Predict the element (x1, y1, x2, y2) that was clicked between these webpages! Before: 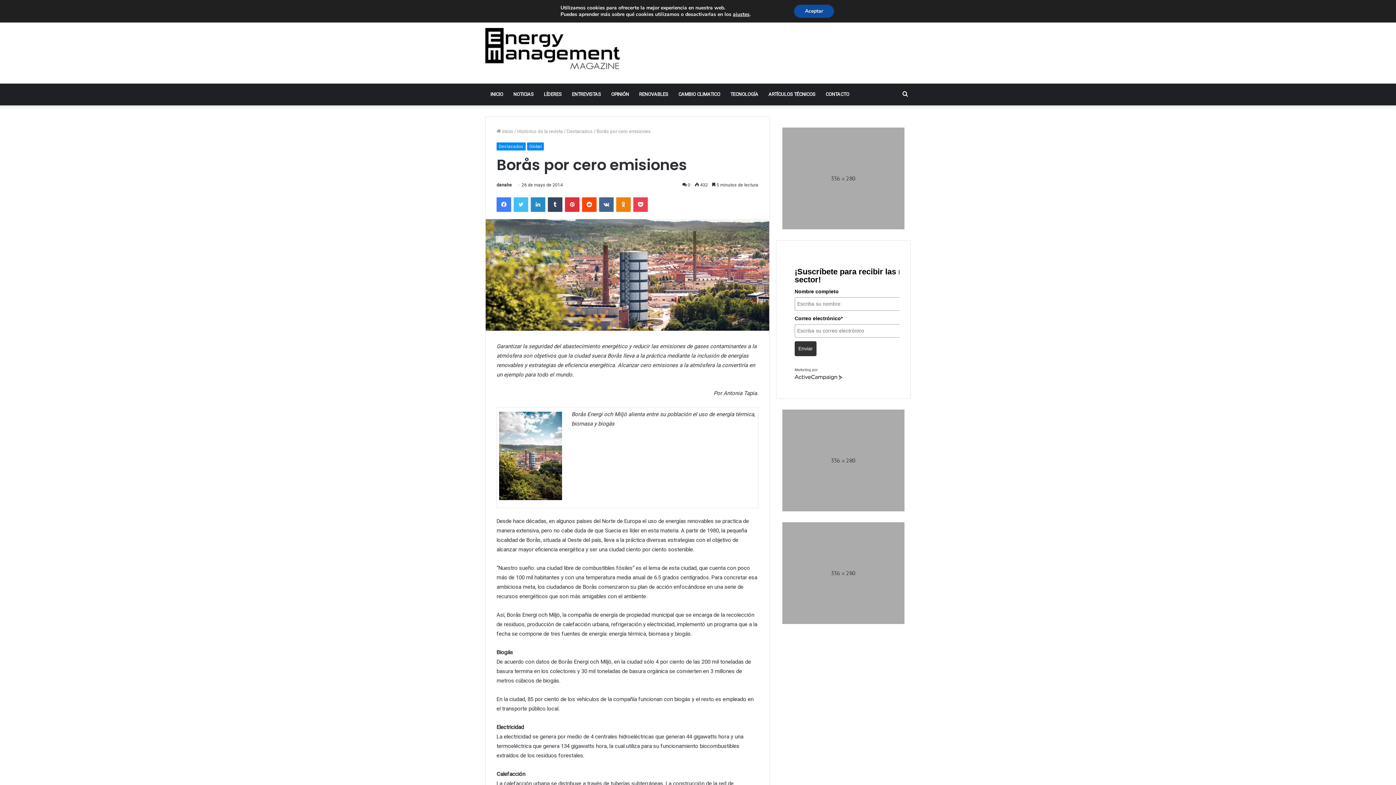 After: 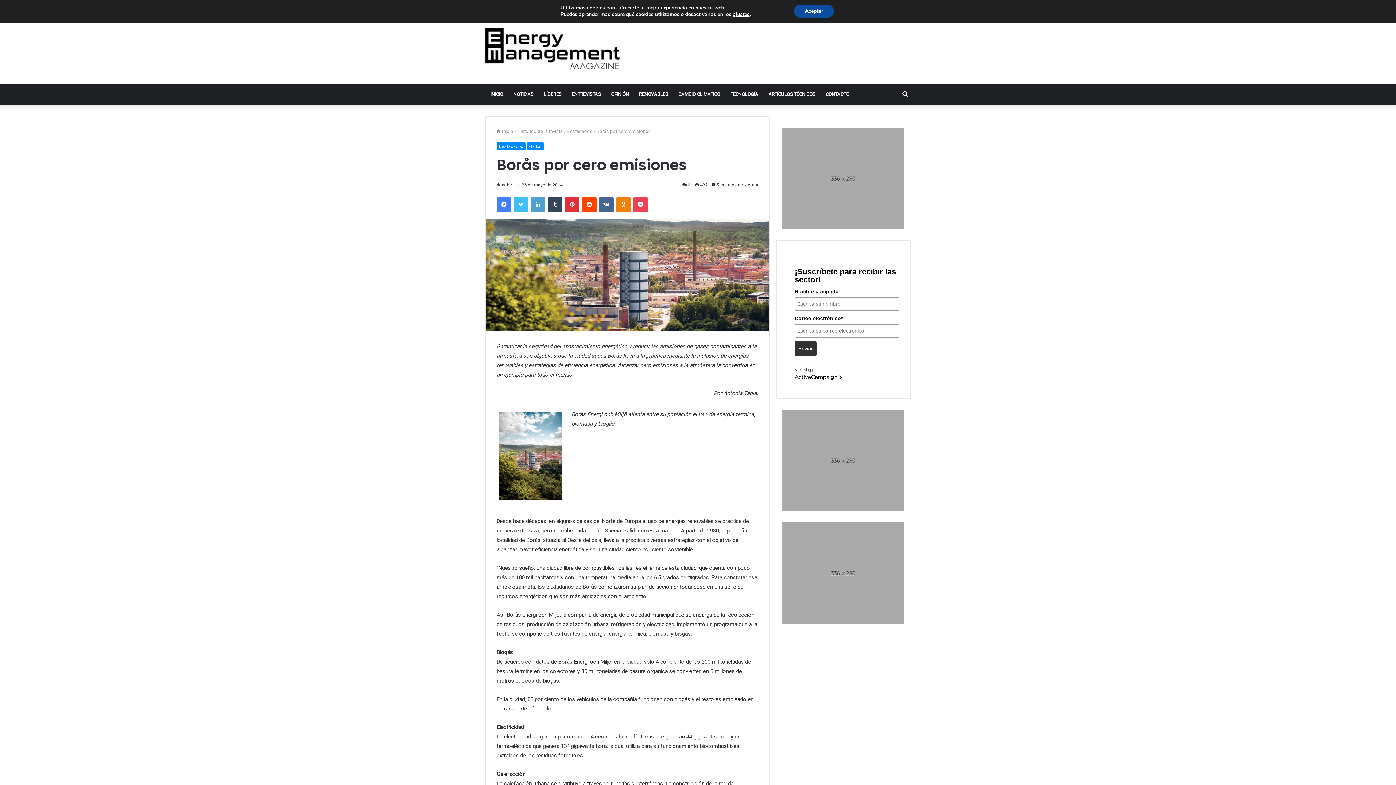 Action: bbox: (530, 197, 545, 211) label: LinkedIn